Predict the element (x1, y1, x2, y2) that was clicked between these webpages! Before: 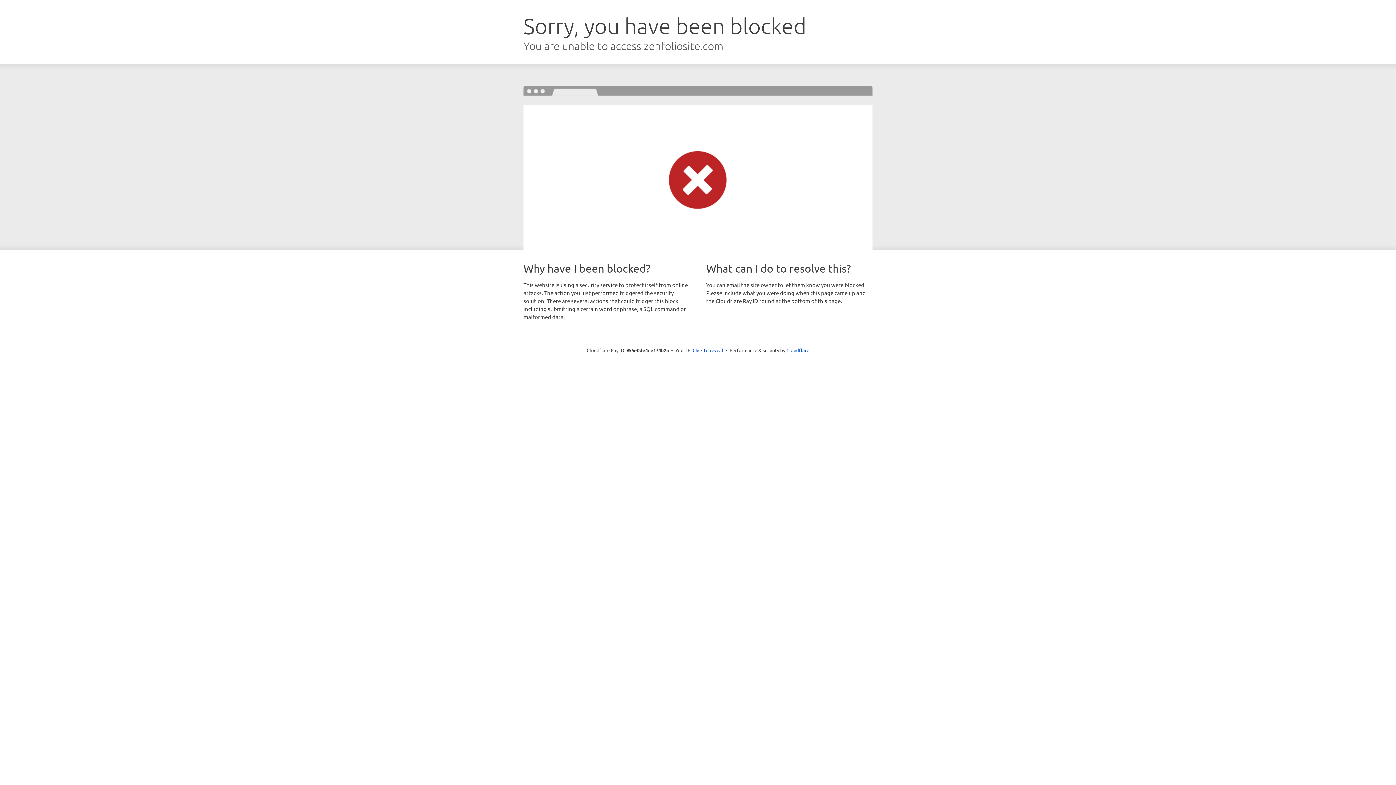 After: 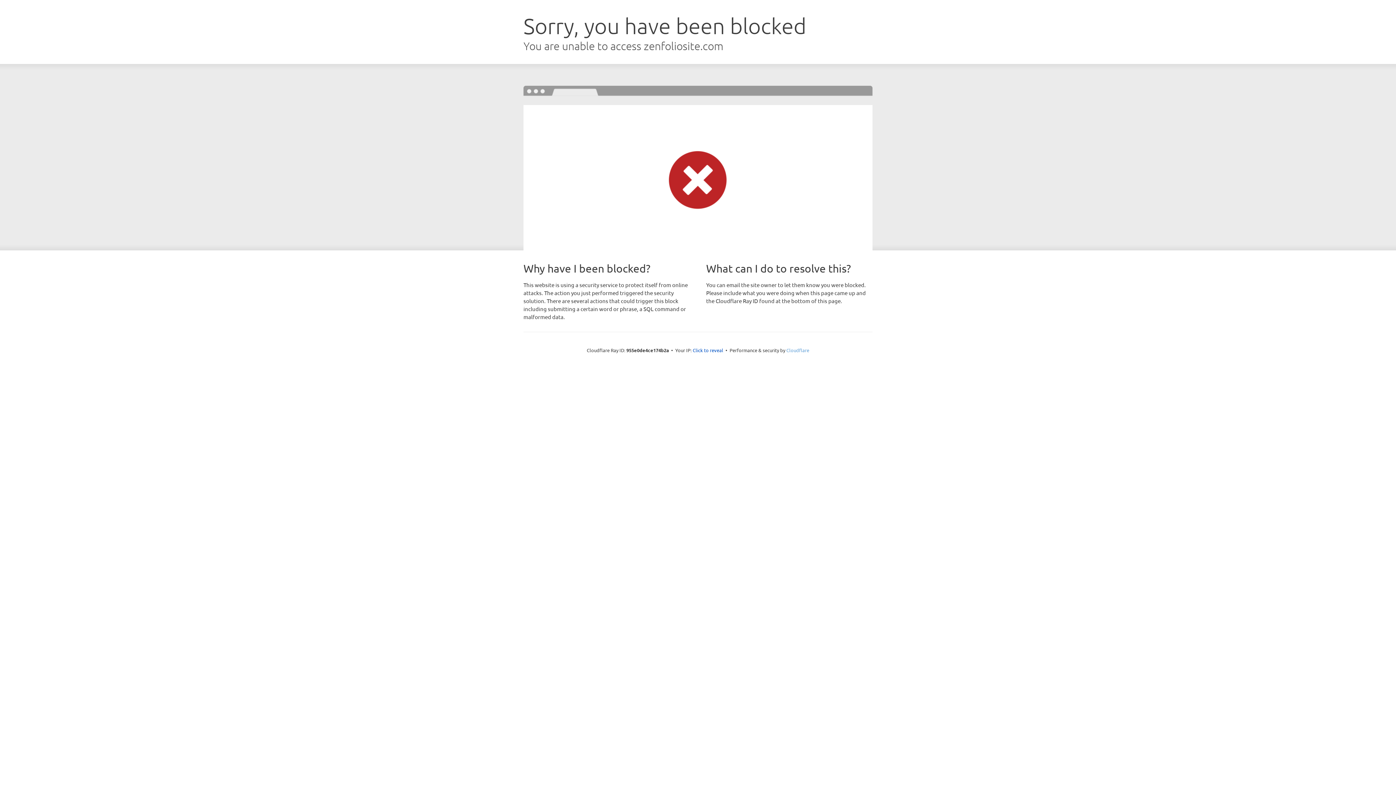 Action: bbox: (786, 347, 809, 353) label: Cloudflare